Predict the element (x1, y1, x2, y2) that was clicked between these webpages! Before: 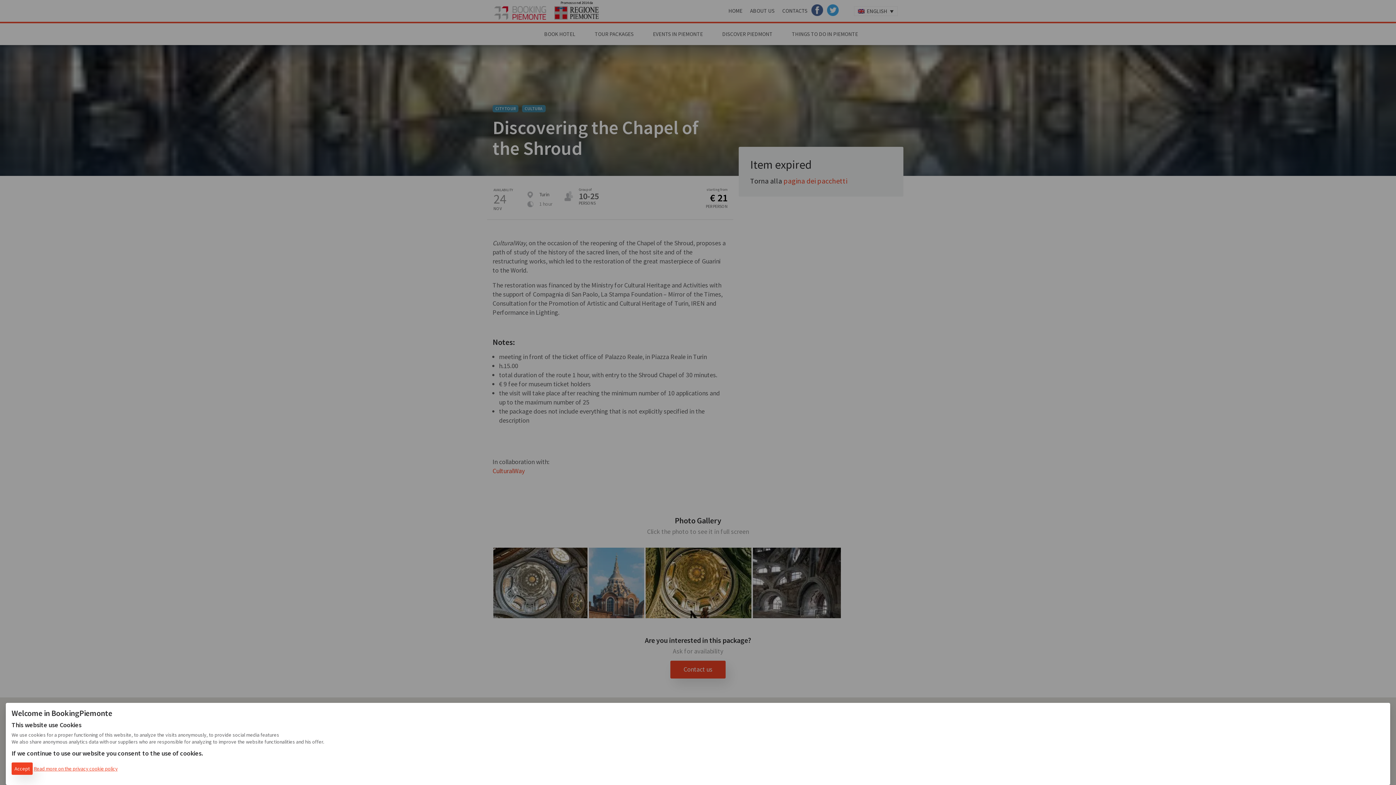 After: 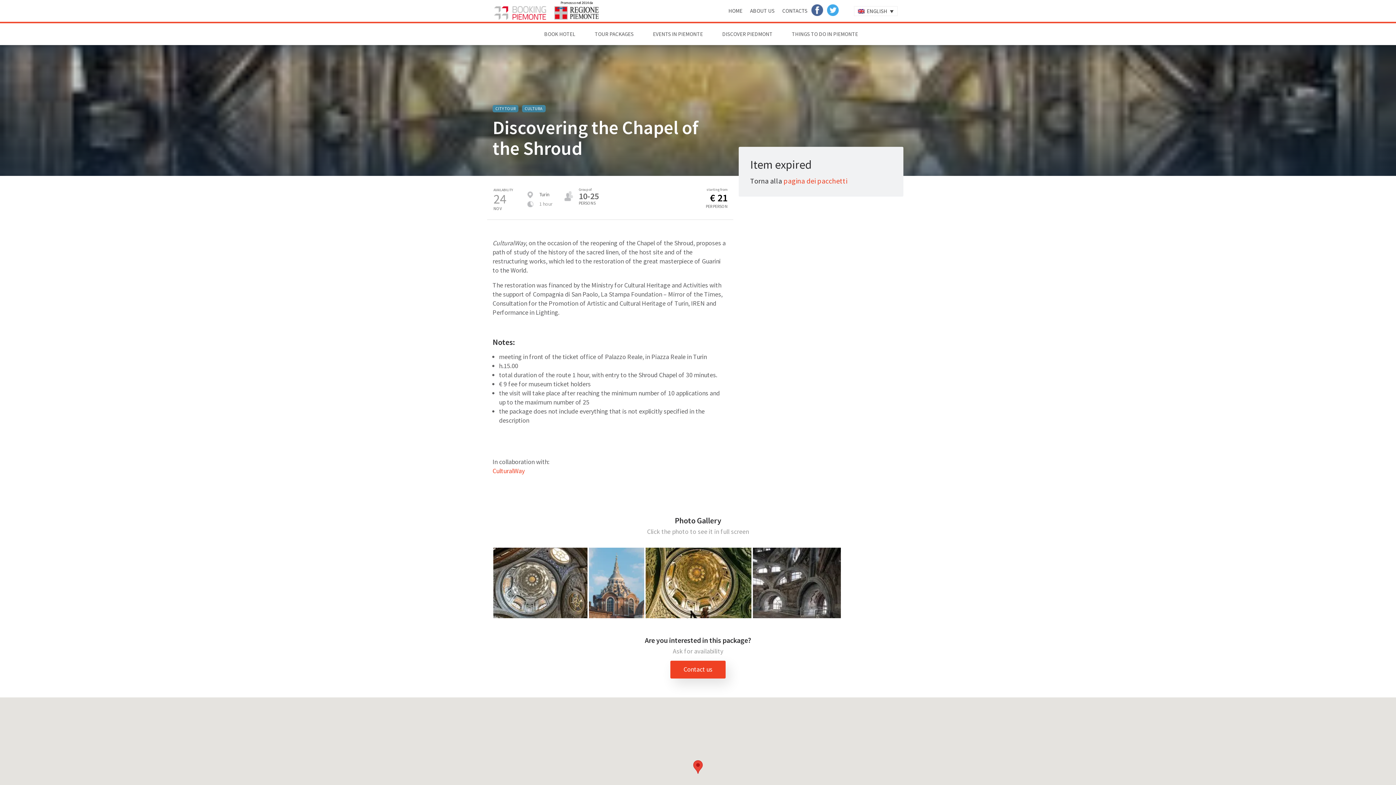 Action: bbox: (11, 762, 32, 775) label: Accept